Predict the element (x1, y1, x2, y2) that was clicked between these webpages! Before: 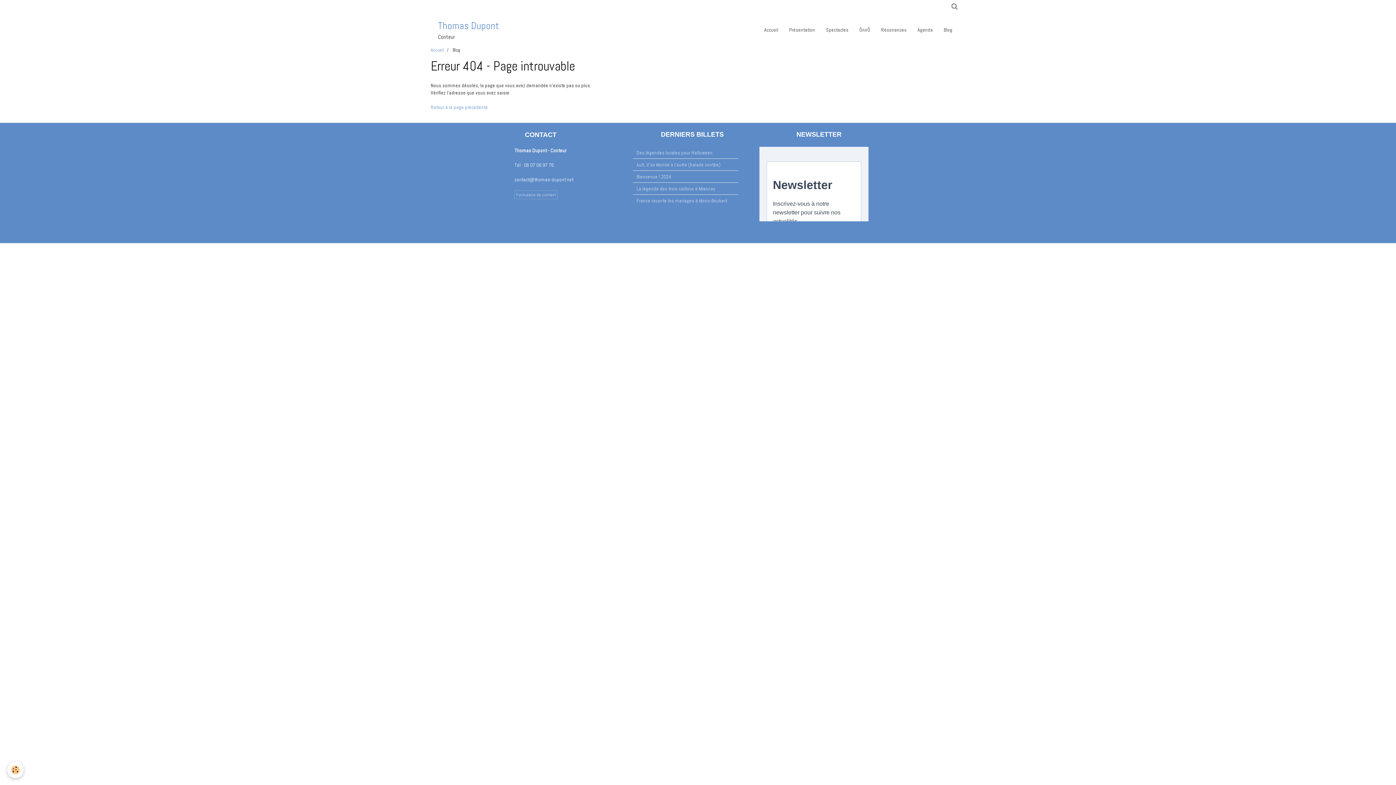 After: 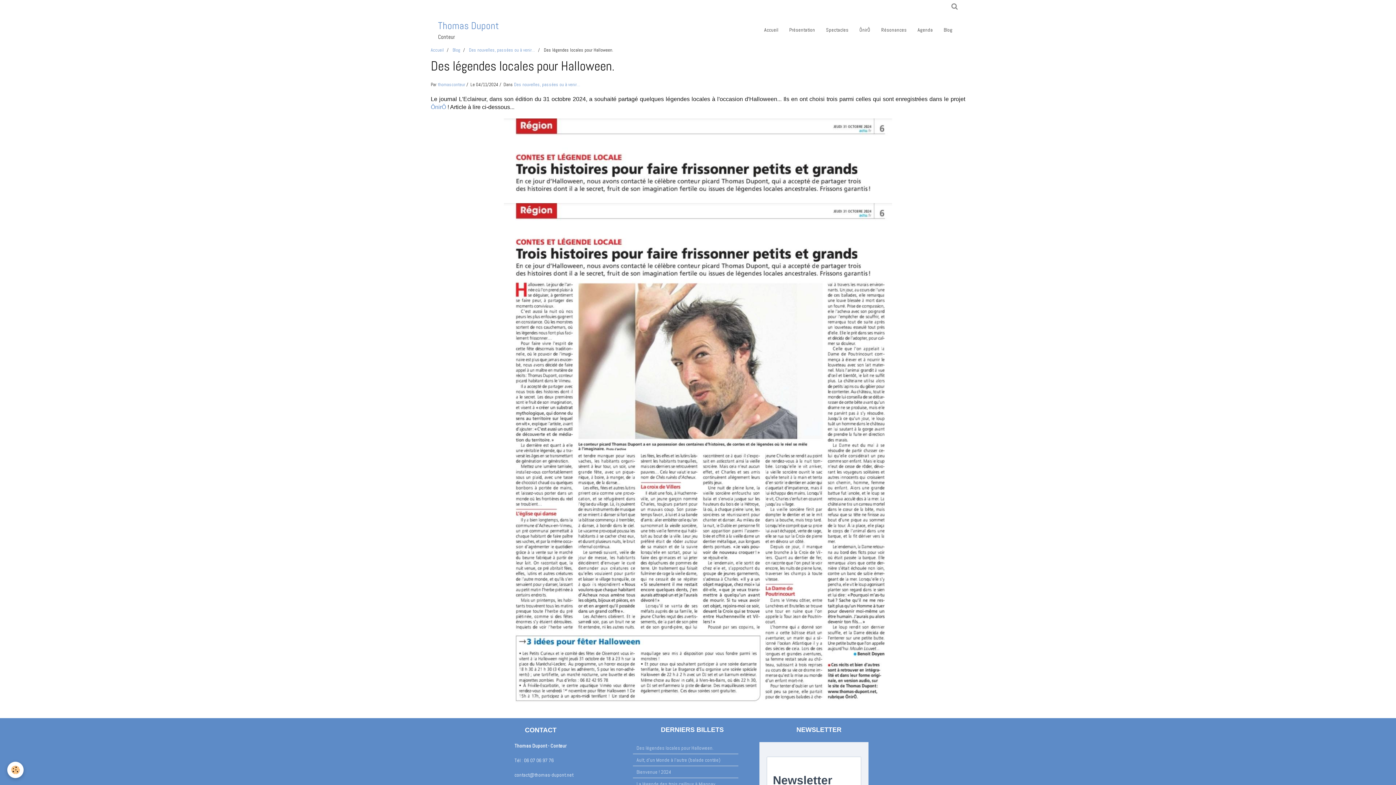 Action: label: Des légendes locales pour Halloween. bbox: (633, 146, 738, 158)